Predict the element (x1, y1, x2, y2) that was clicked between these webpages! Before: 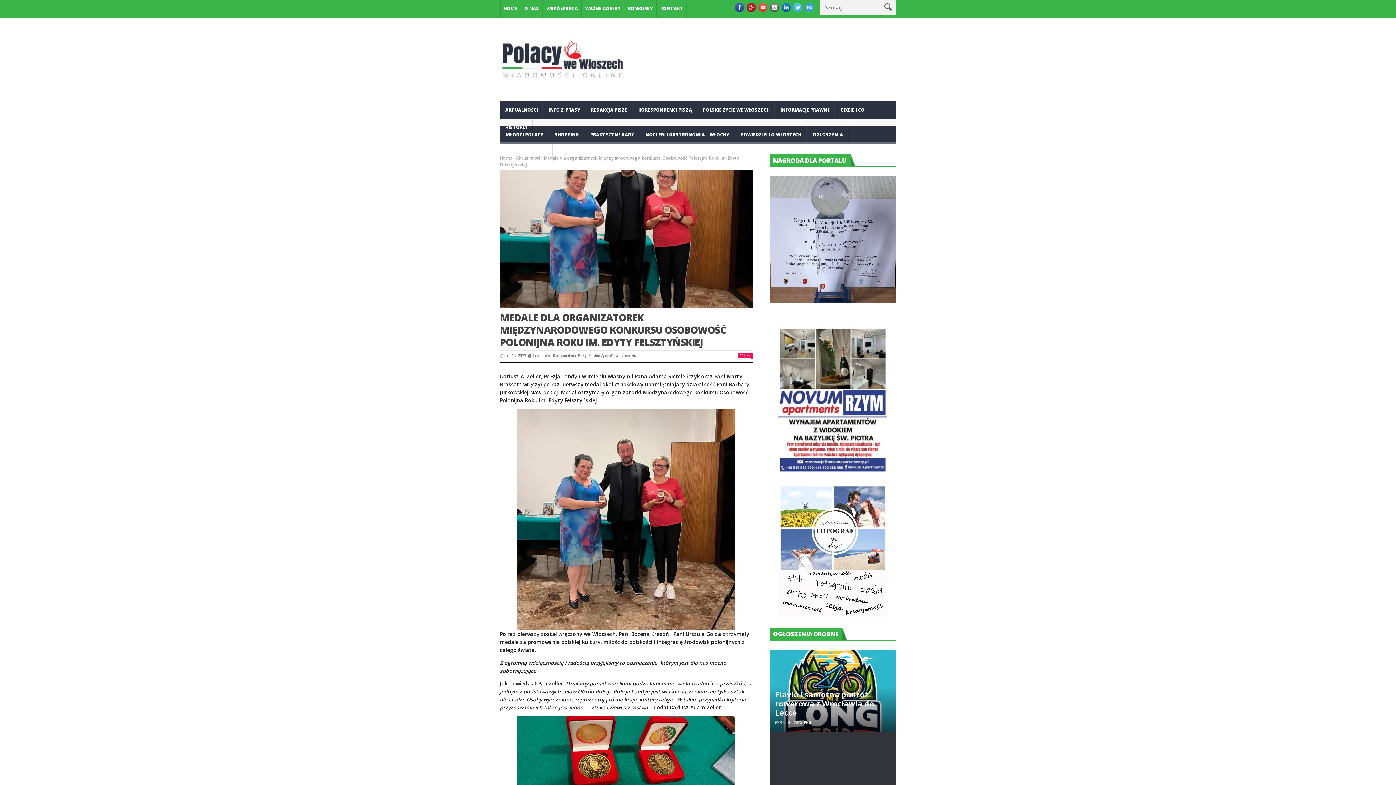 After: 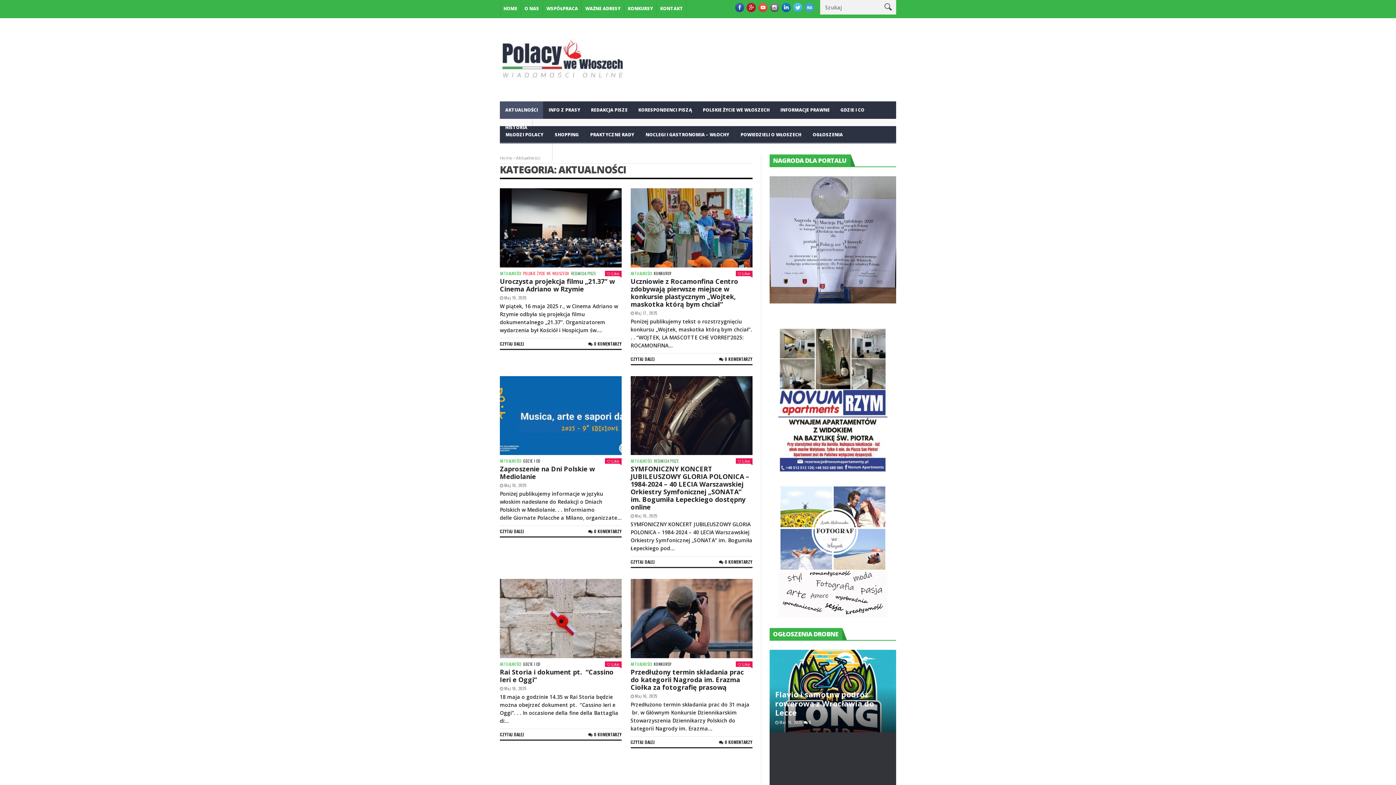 Action: label: AKTUALNOŚCI bbox: (818, 739, 840, 744)